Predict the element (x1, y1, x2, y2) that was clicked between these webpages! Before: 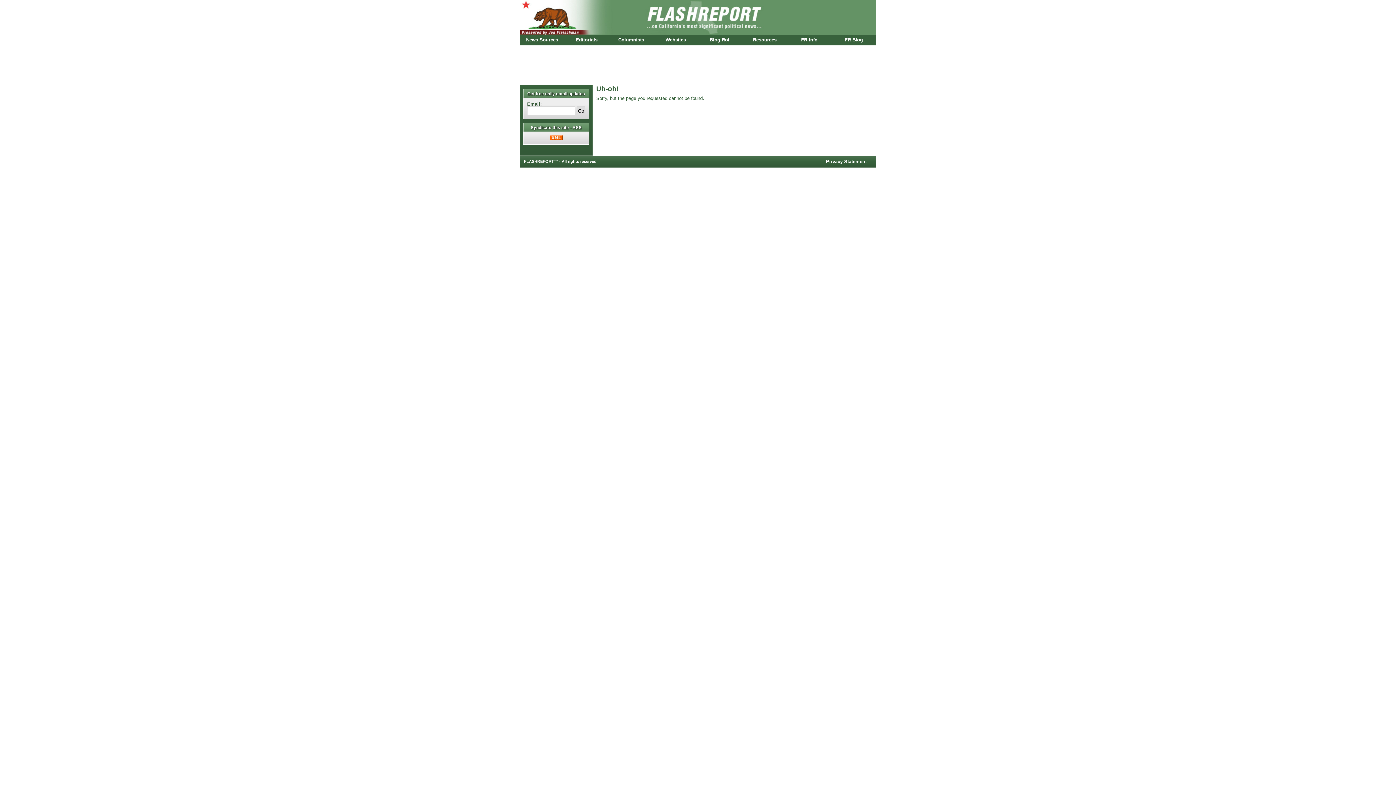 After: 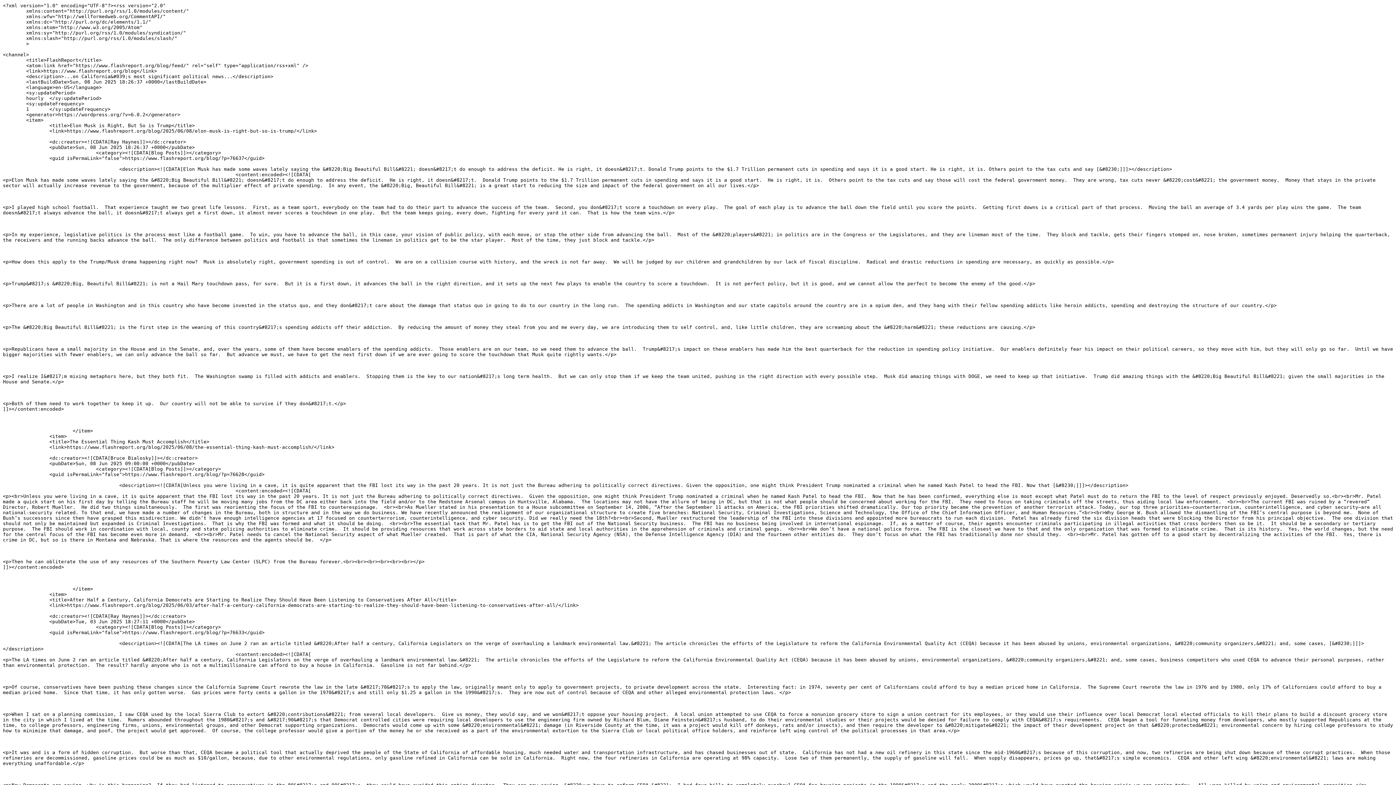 Action: bbox: (525, 135, 587, 141)